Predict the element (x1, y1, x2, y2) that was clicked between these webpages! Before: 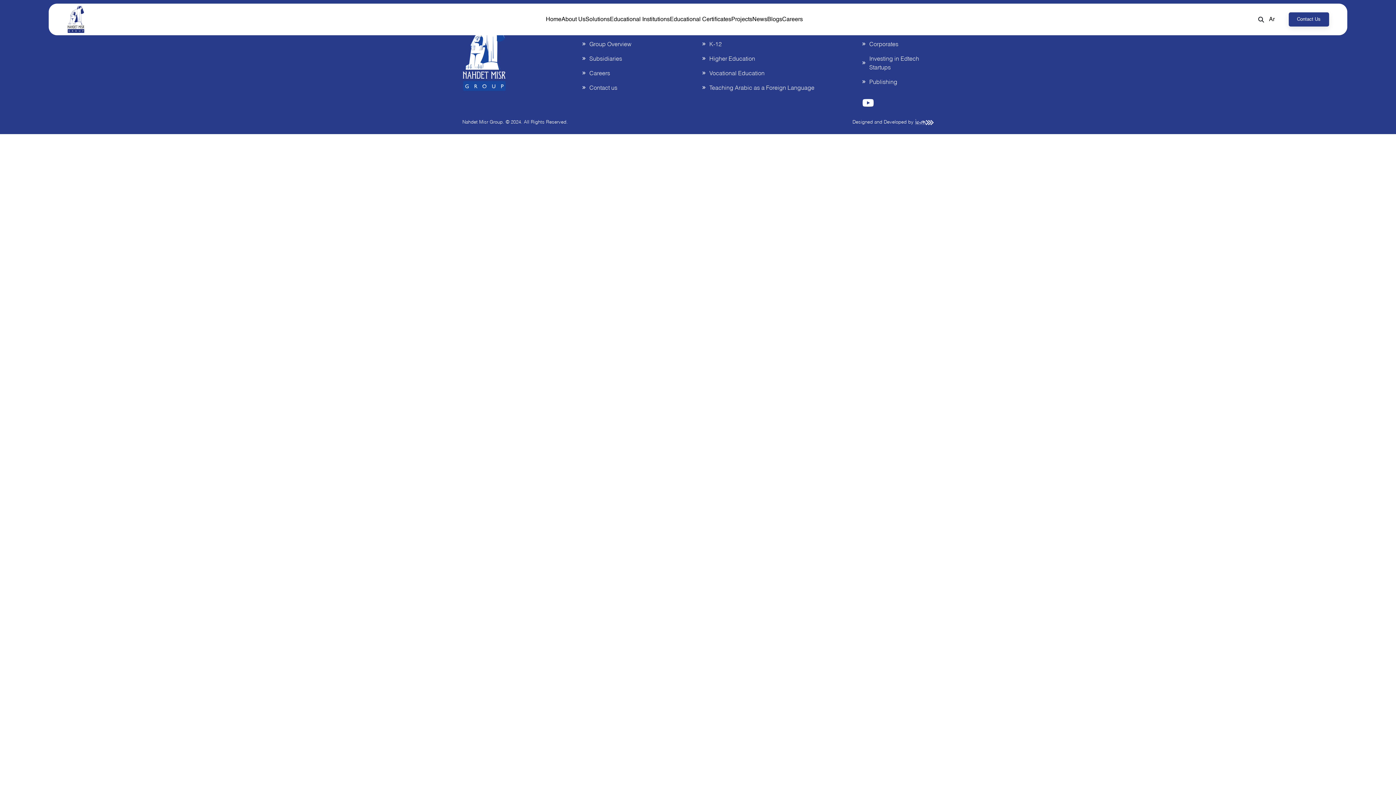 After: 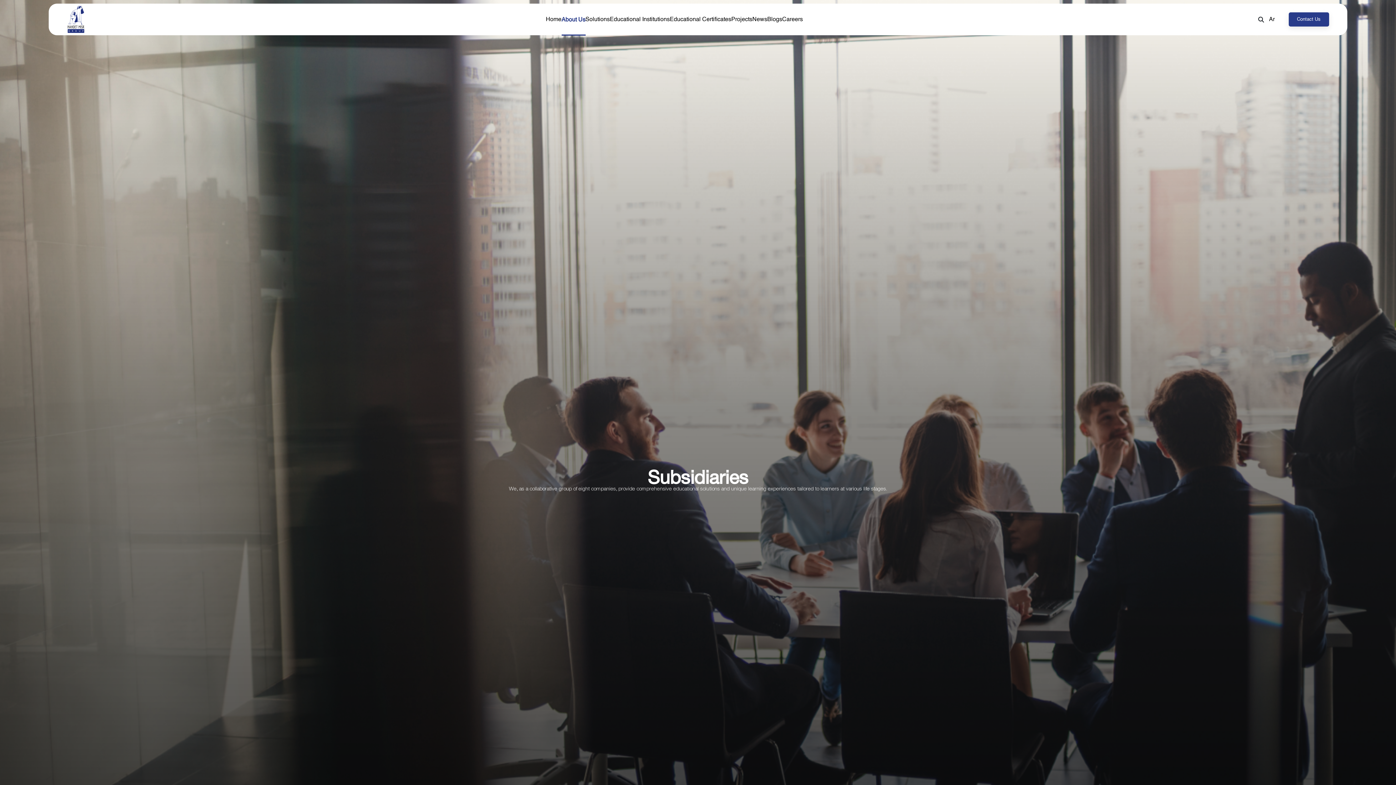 Action: label: Subsidiaries bbox: (589, 54, 622, 61)